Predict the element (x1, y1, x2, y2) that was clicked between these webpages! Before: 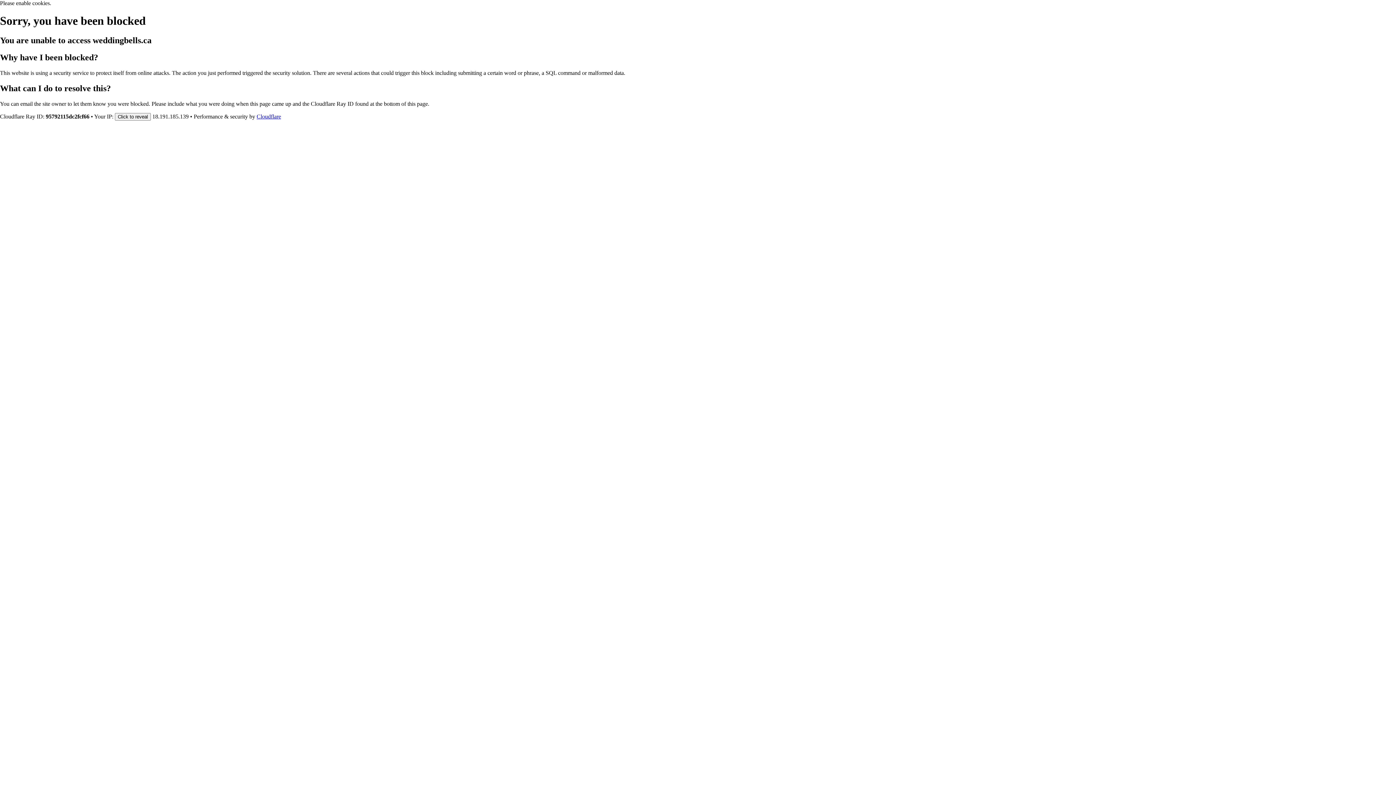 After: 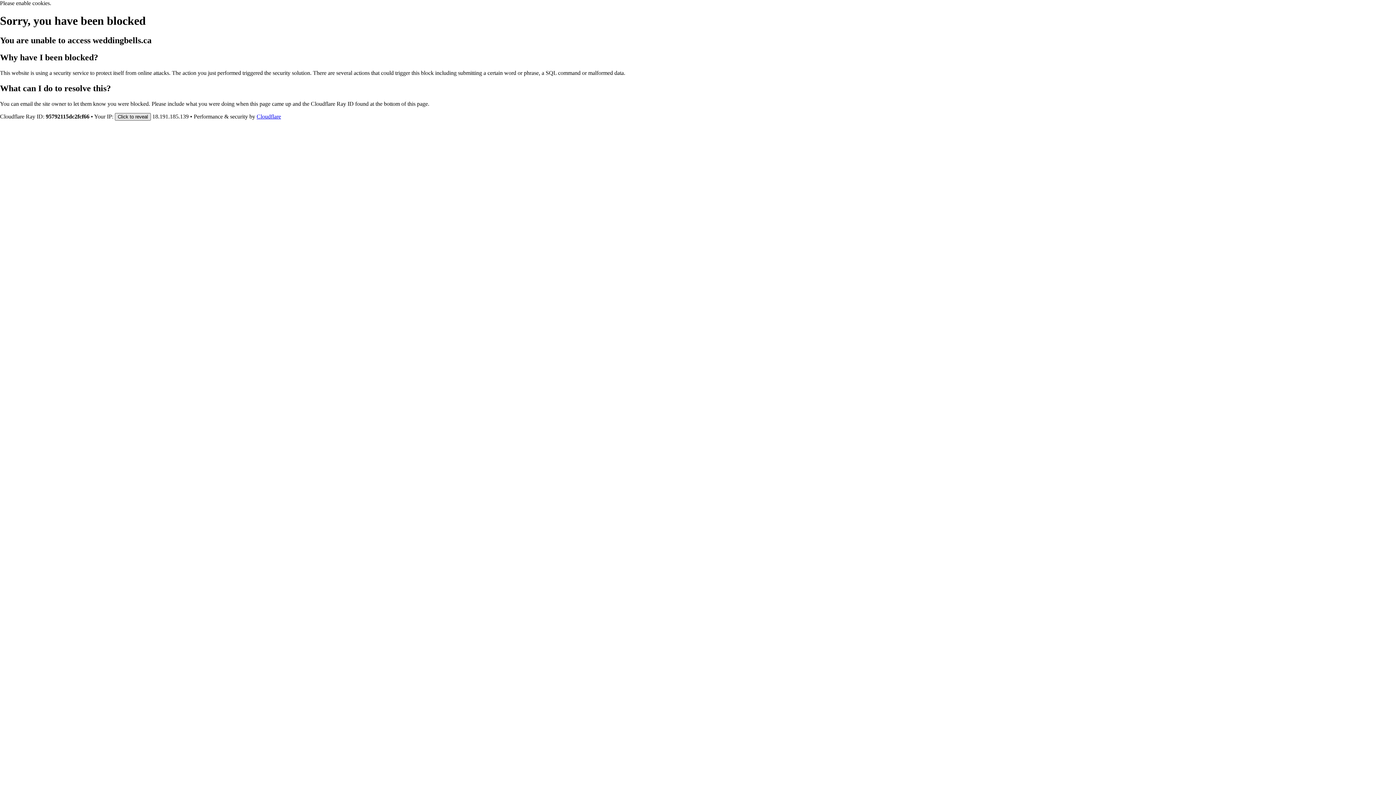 Action: label: Click to reveal bbox: (114, 112, 150, 120)